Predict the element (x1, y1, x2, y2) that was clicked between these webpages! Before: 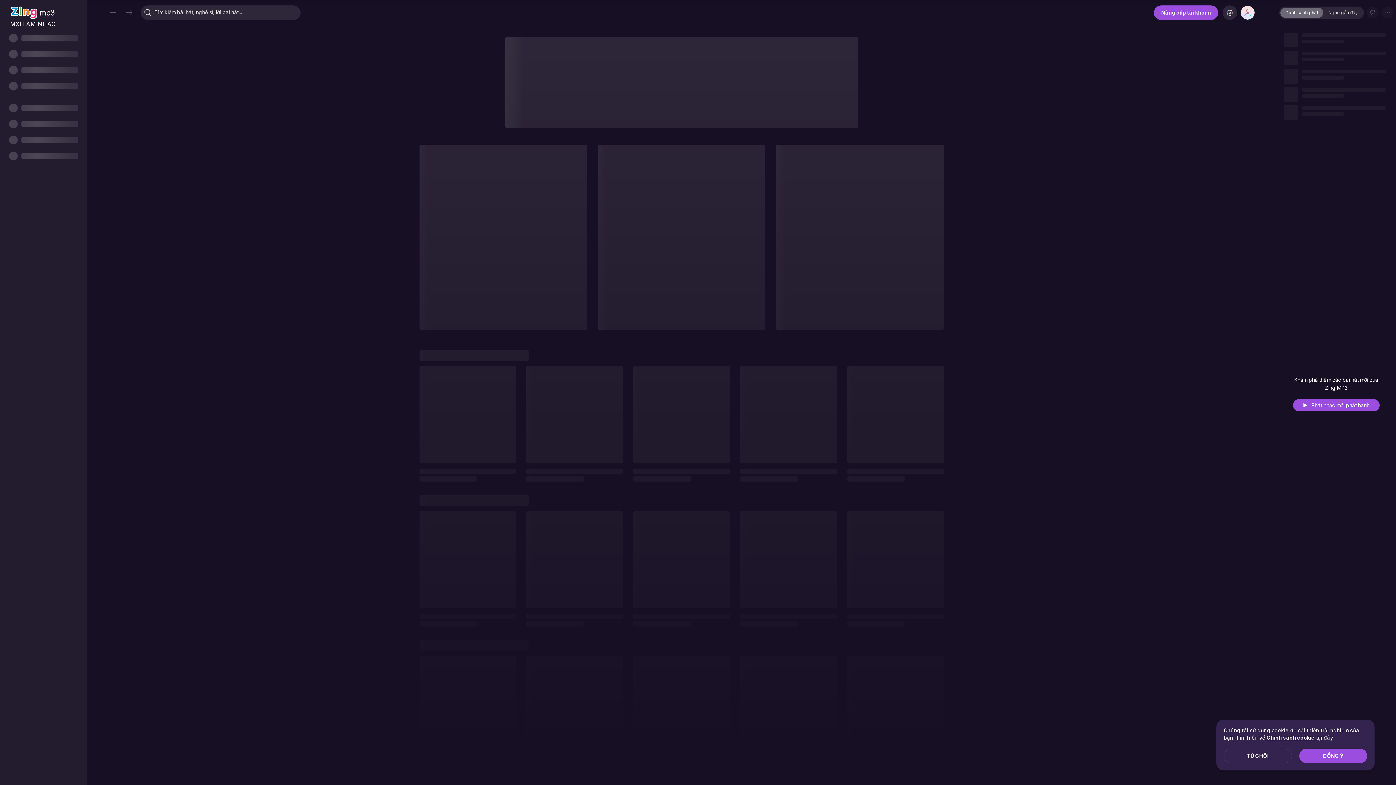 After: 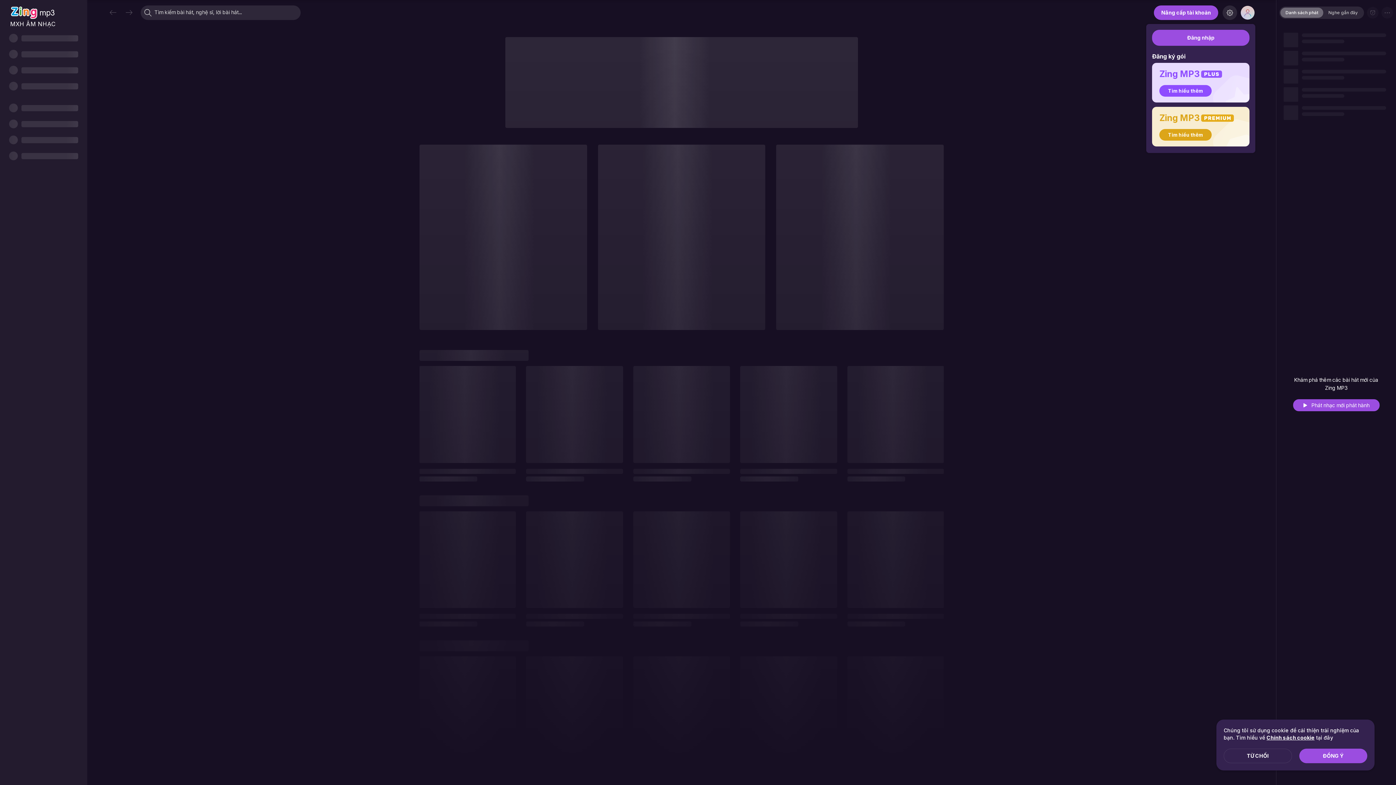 Action: bbox: (1241, 5, 1254, 19)